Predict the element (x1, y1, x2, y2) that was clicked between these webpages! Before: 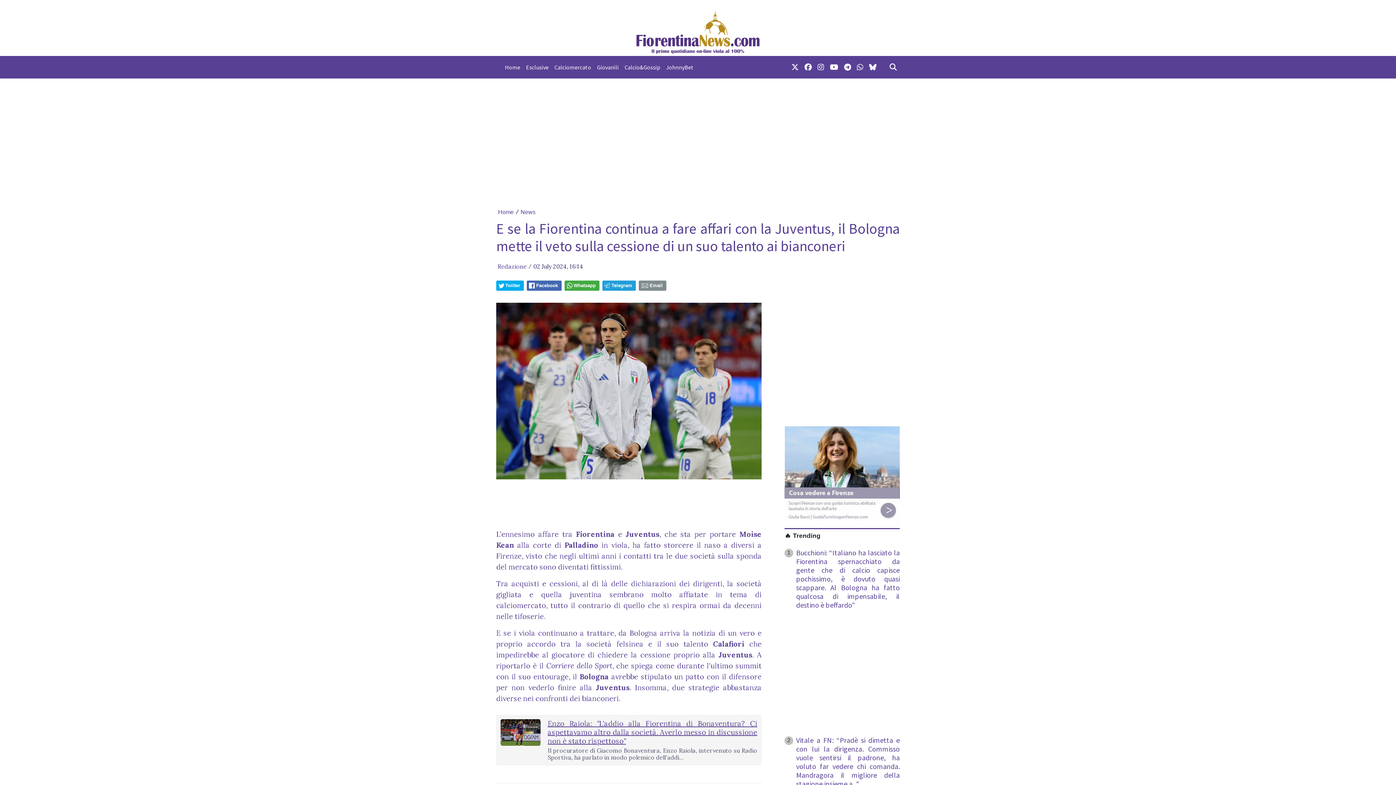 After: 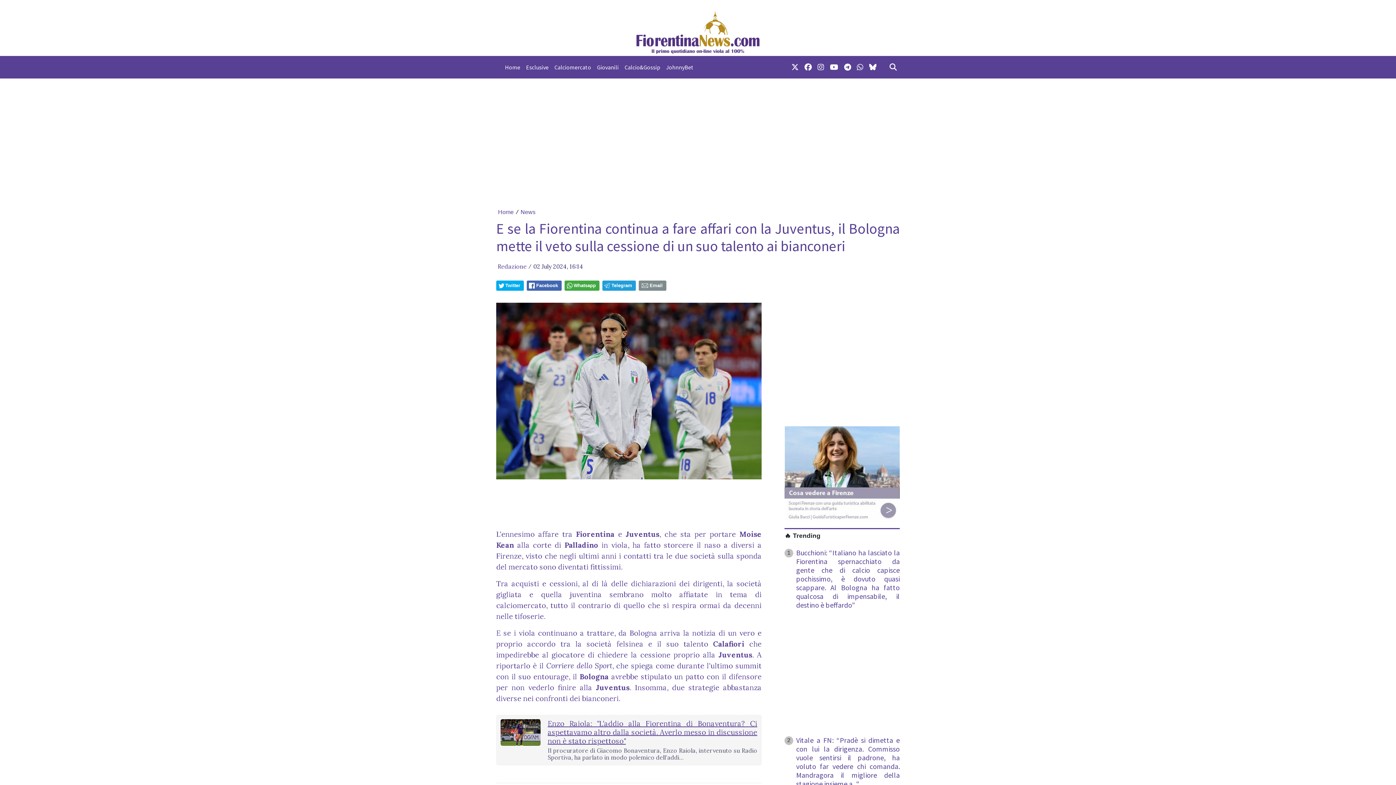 Action: bbox: (547, 719, 757, 745) label: Enzo Raiola: "L'addio alla Fiorentina di Bonaventura? Ci aspettavamo altro dalla società. Averlo messo in discussione non è stato rispettoso"